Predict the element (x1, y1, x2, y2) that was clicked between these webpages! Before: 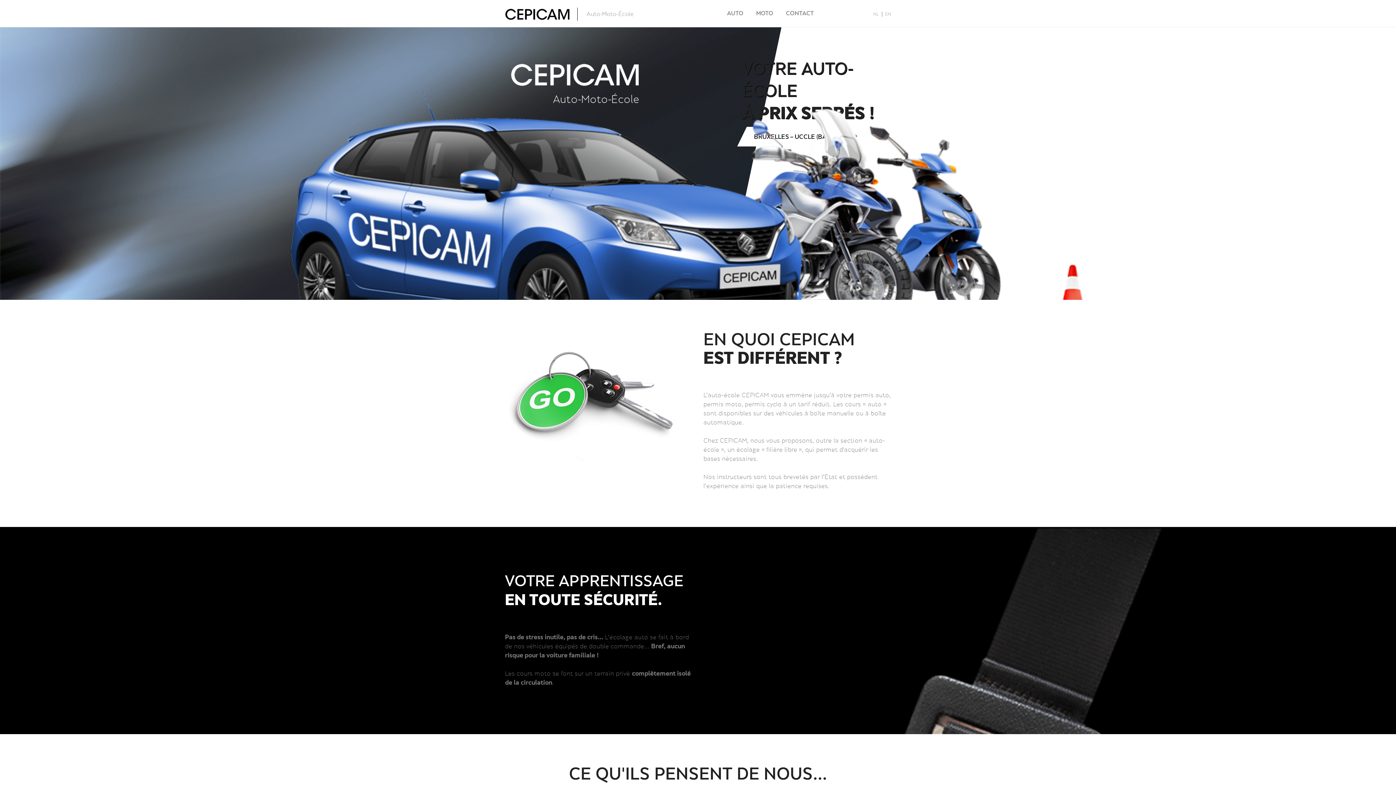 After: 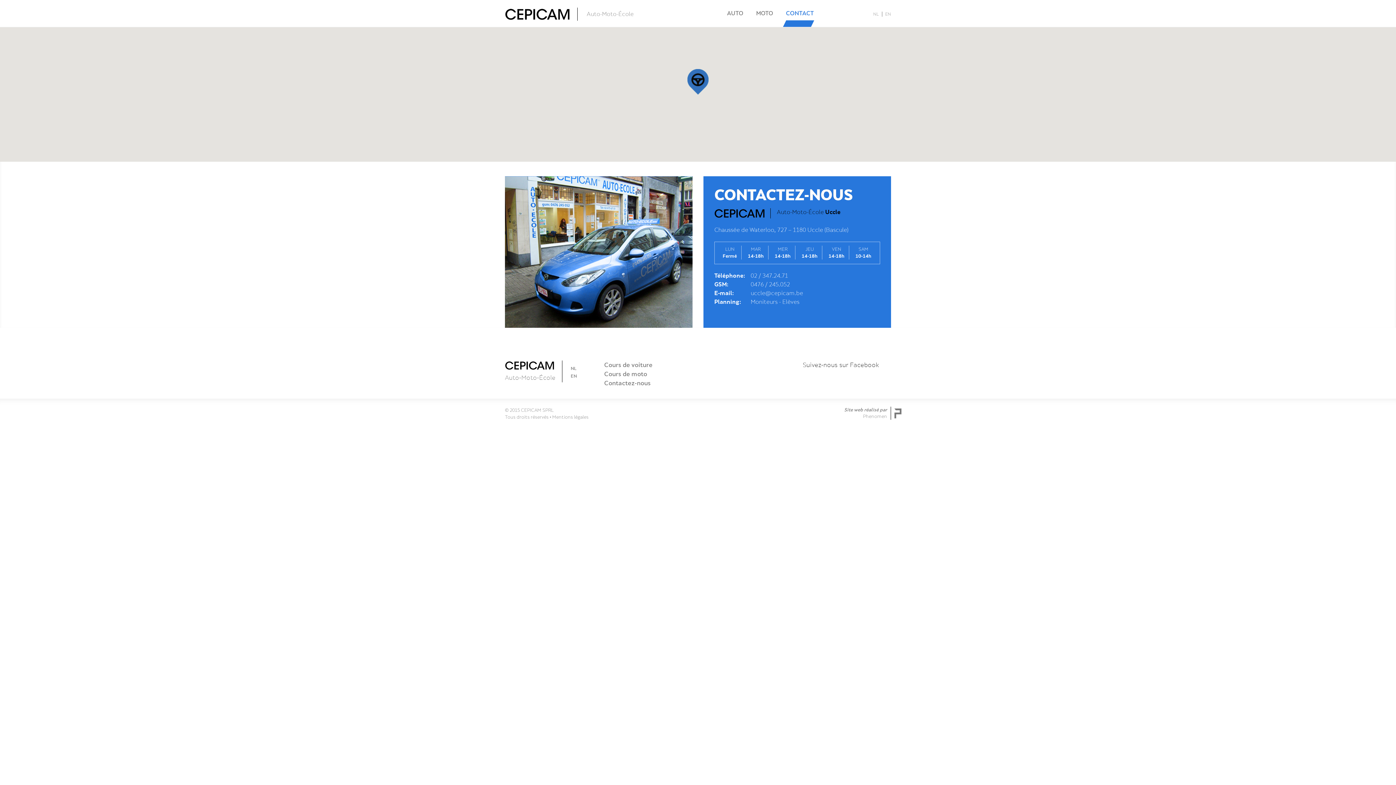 Action: label: CONTACT bbox: (786, 9, 814, 16)